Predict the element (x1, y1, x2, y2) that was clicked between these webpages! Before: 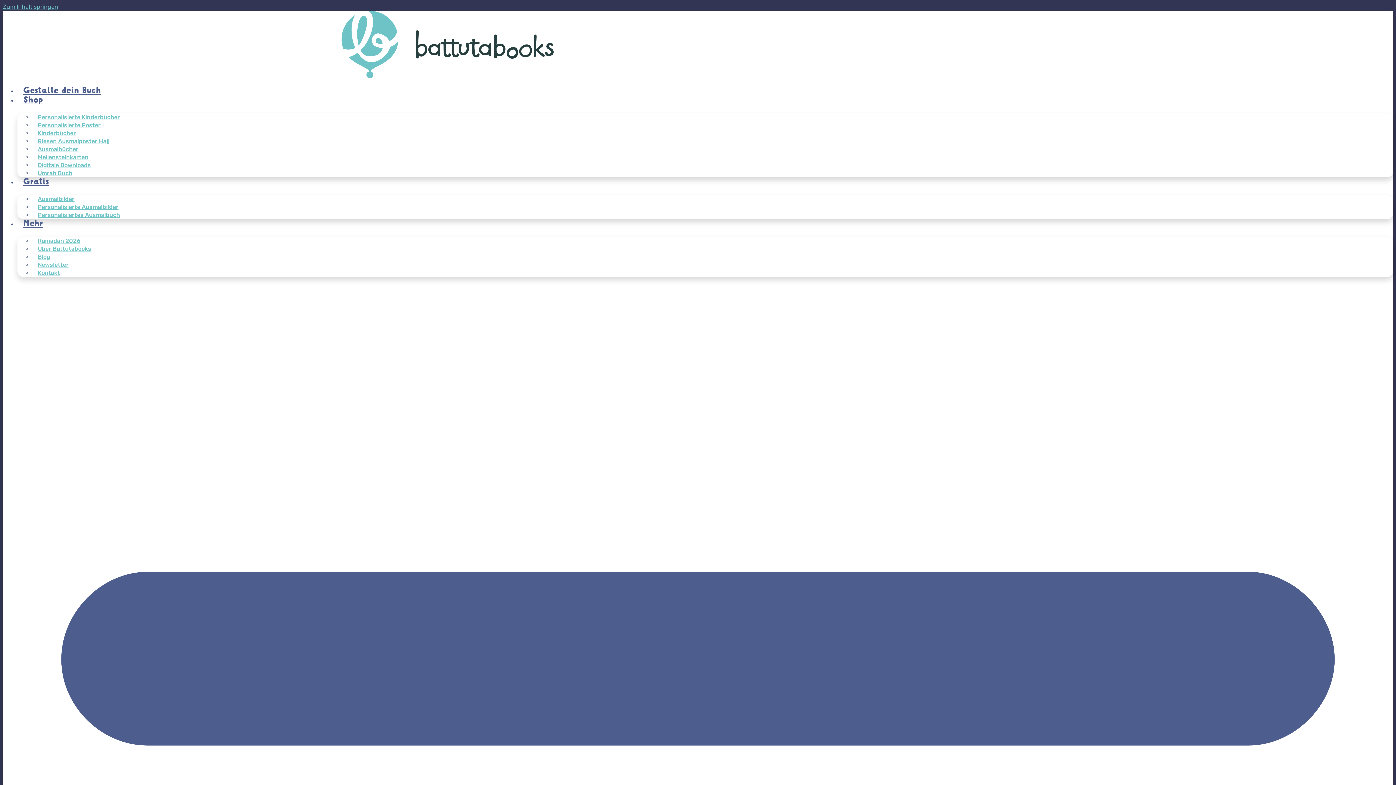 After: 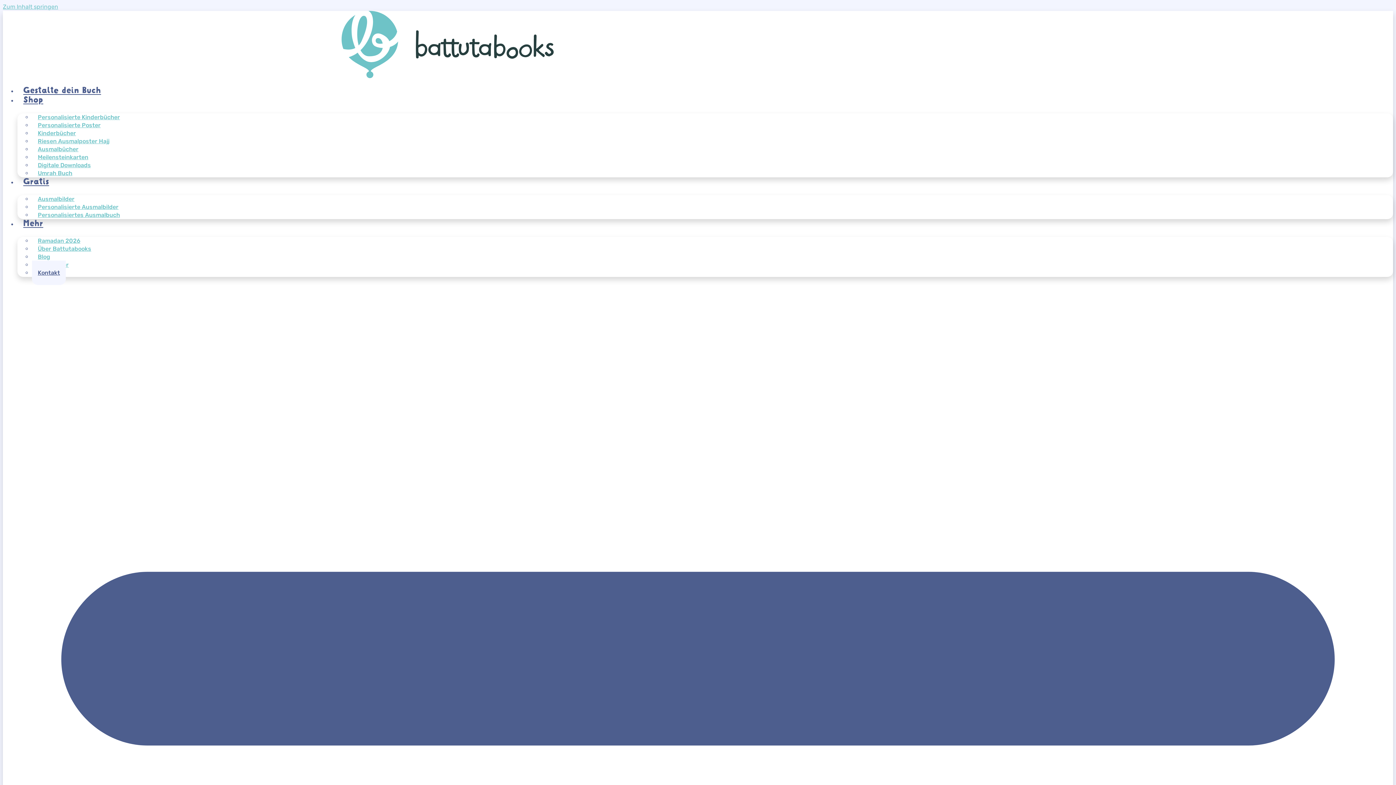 Action: bbox: (32, 260, 65, 285) label: Kontakt